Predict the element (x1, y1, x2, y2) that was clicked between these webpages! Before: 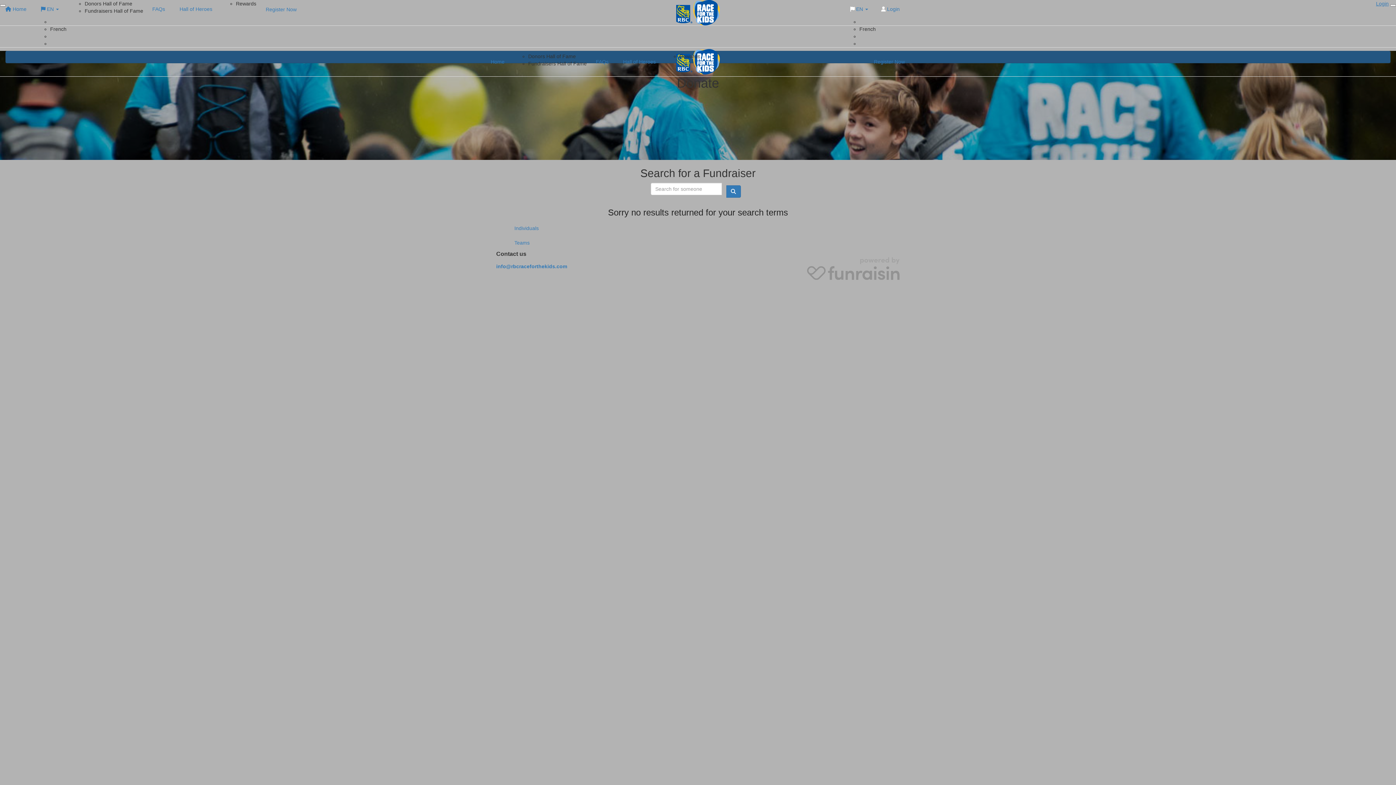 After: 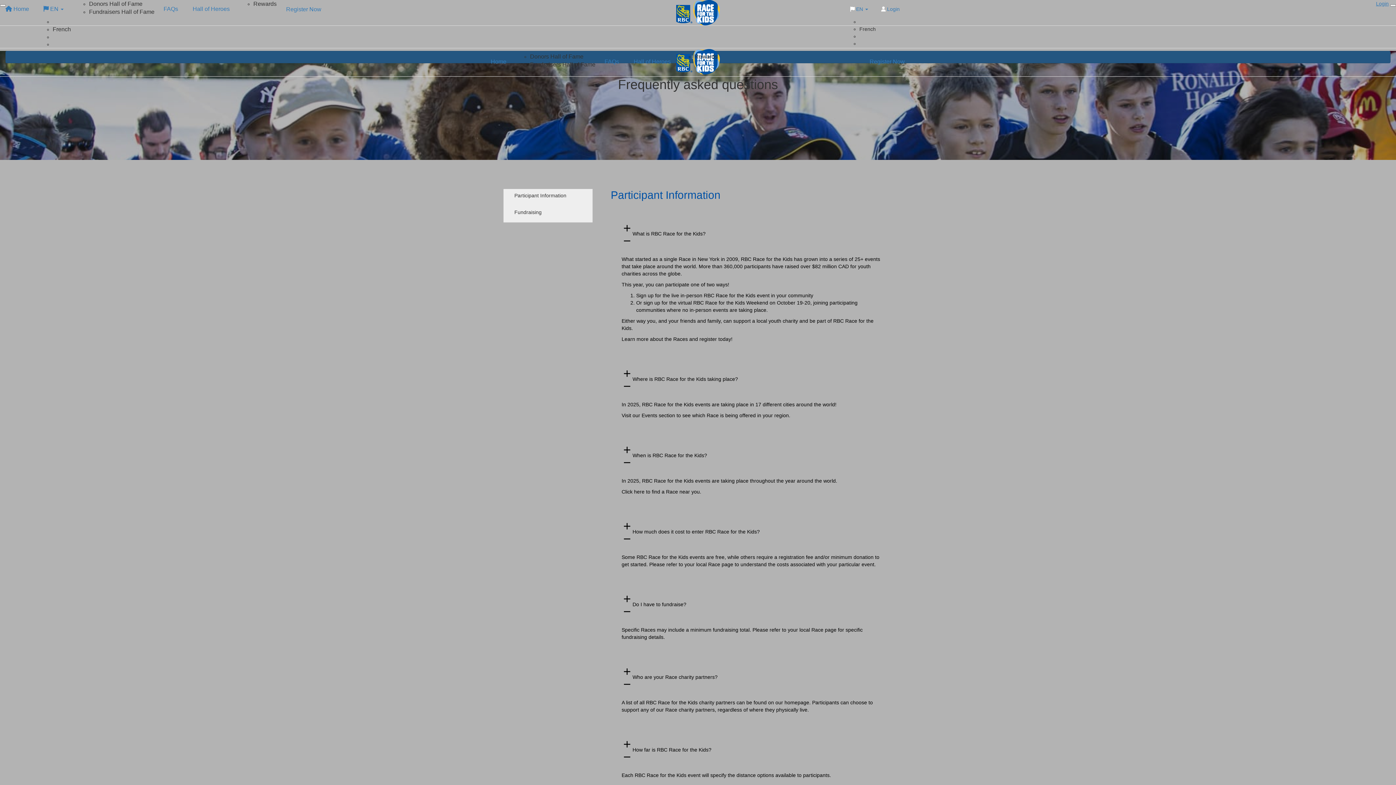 Action: bbox: (590, 52, 614, 70) label: FAQs